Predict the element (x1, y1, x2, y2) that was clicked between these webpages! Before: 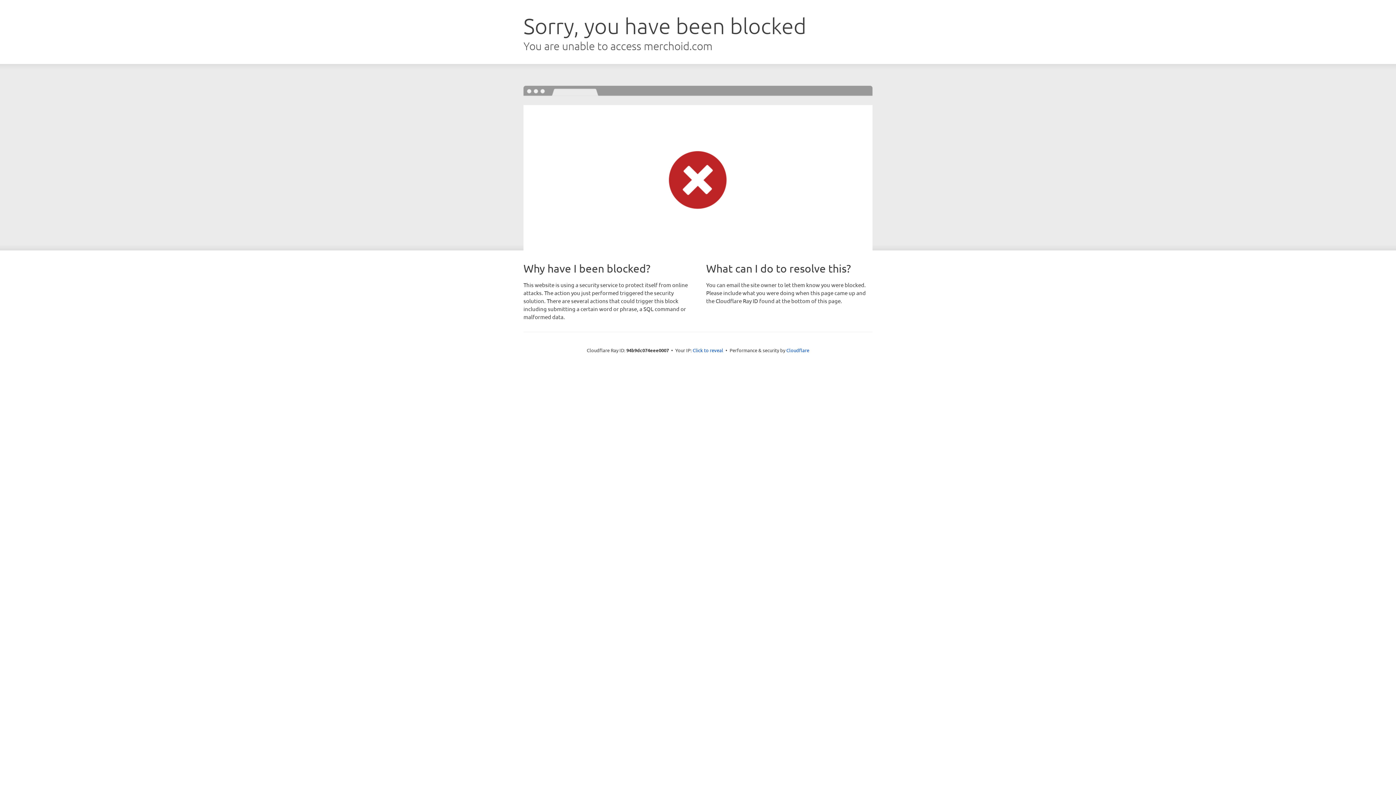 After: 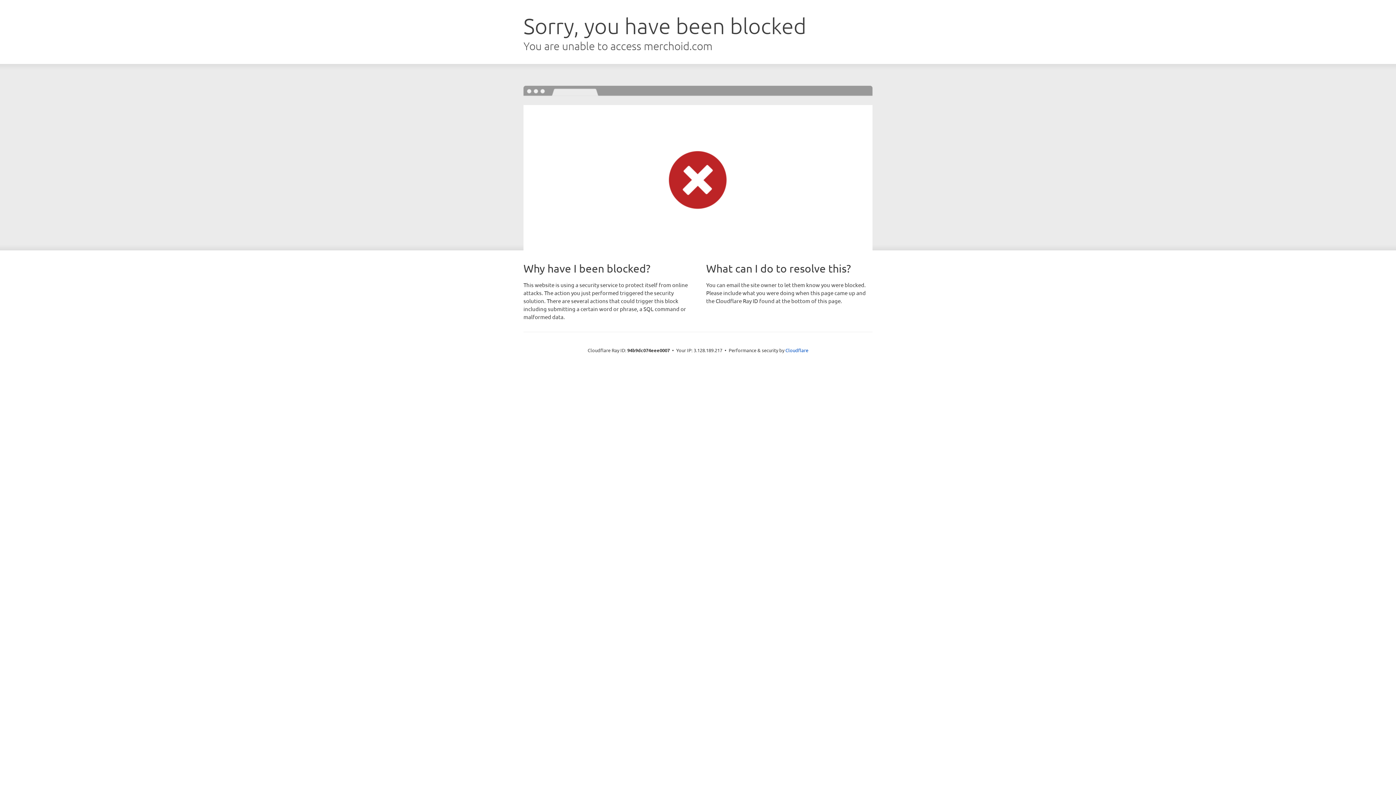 Action: bbox: (692, 346, 723, 353) label: Click to reveal